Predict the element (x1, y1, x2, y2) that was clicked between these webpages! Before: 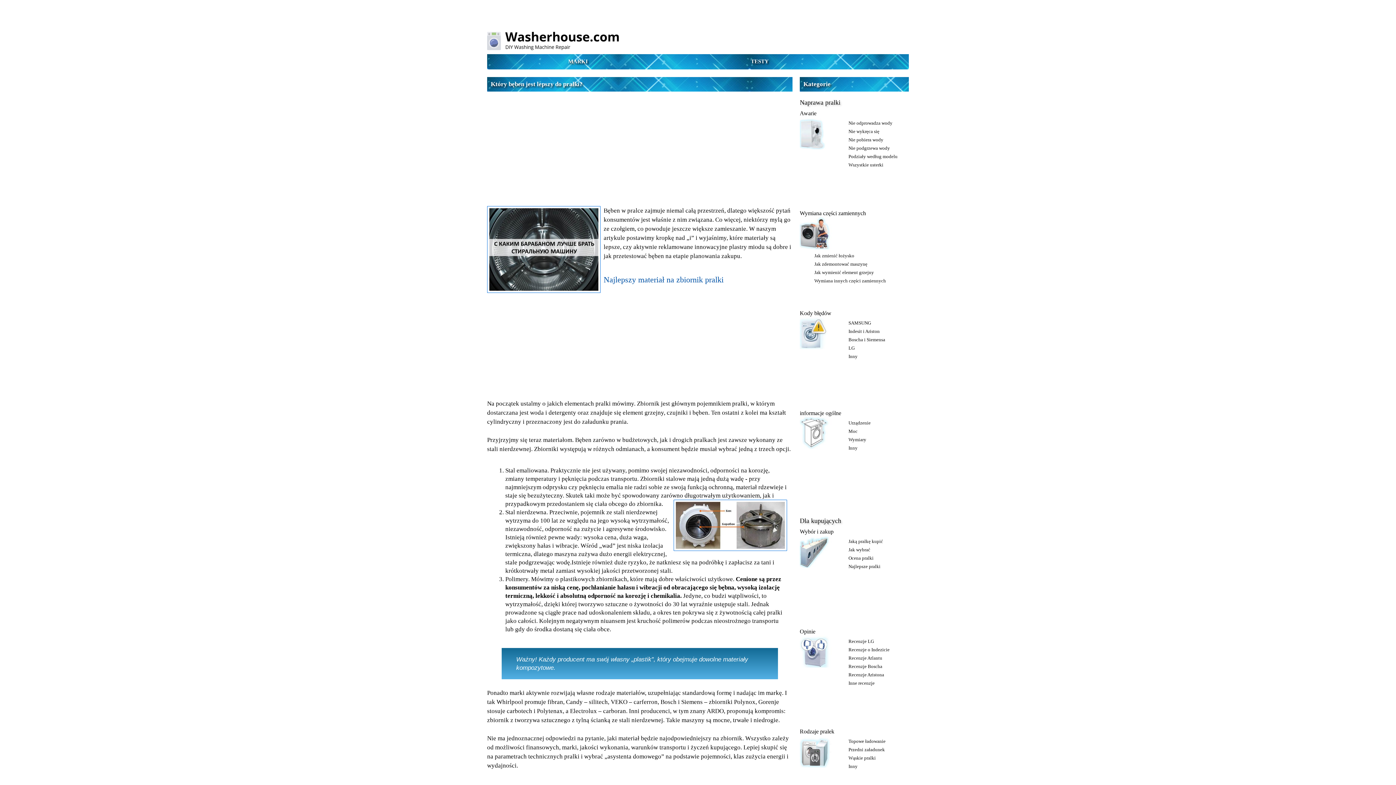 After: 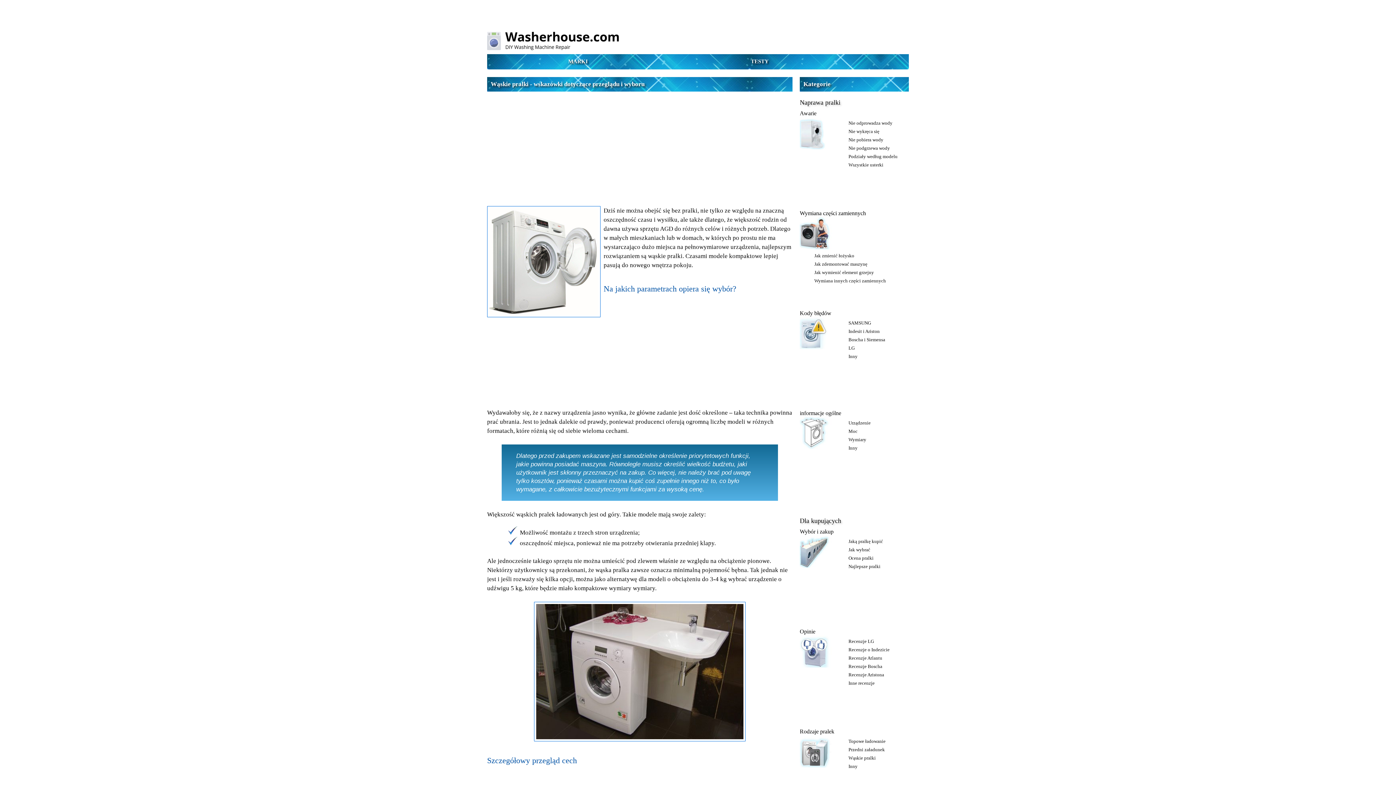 Action: label: Wąskie pralki bbox: (848, 755, 876, 761)